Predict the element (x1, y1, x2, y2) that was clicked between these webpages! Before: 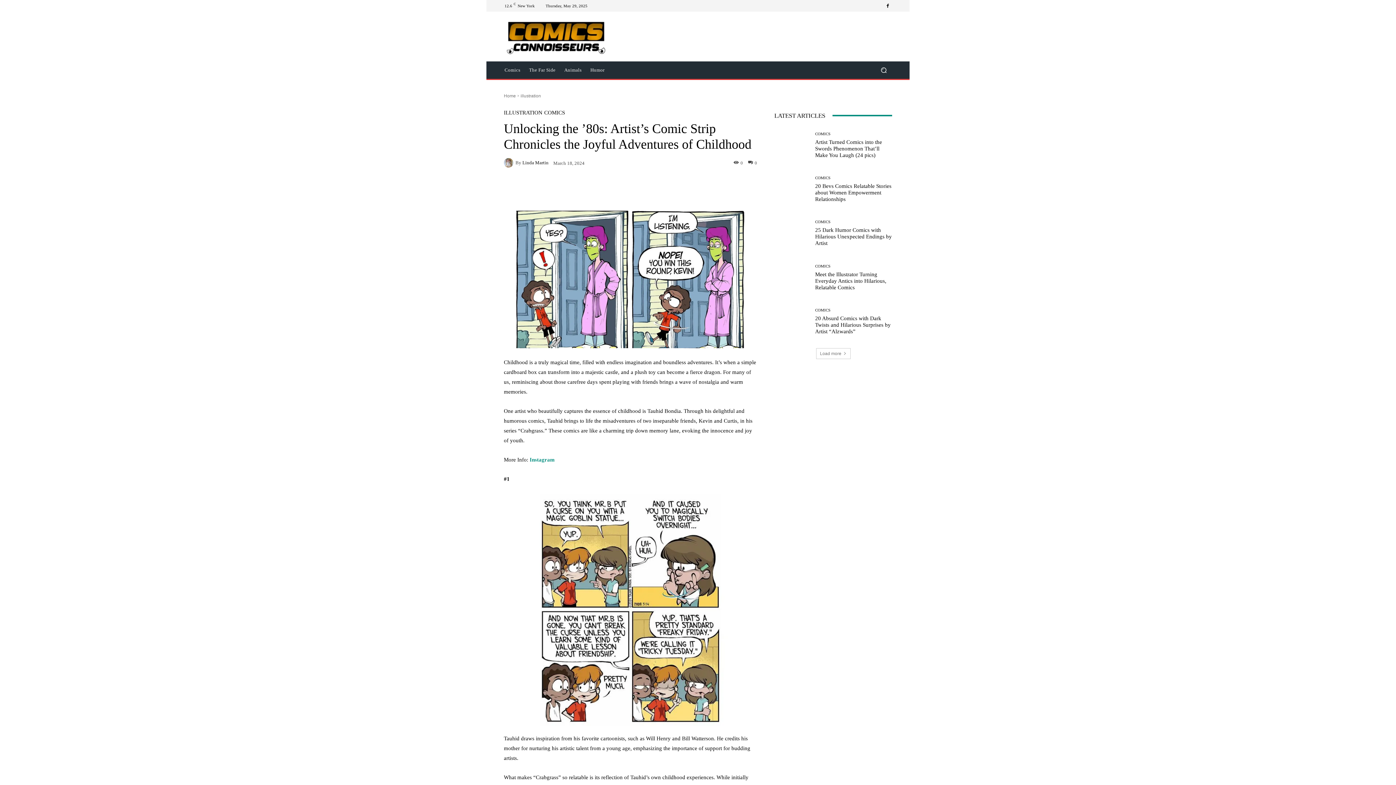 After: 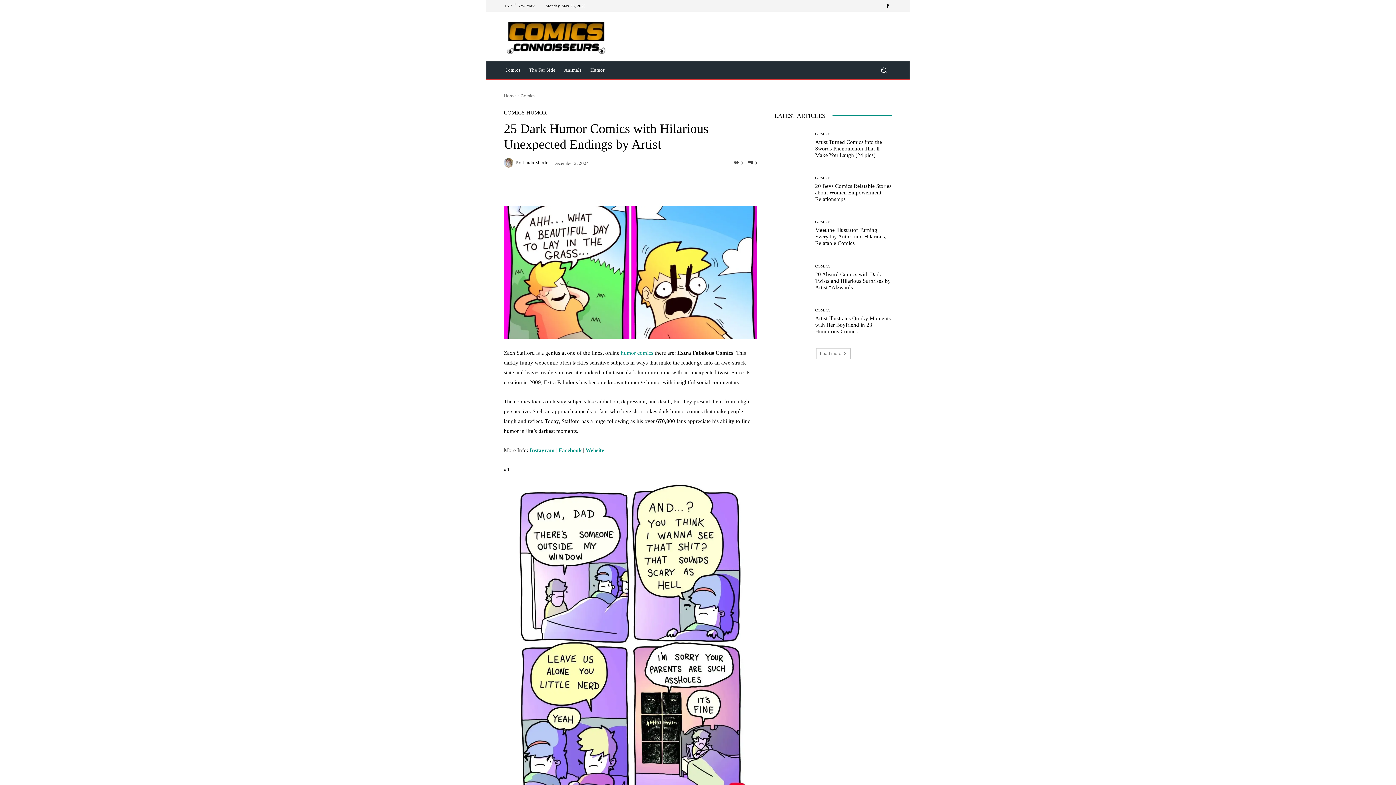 Action: bbox: (774, 215, 809, 251)